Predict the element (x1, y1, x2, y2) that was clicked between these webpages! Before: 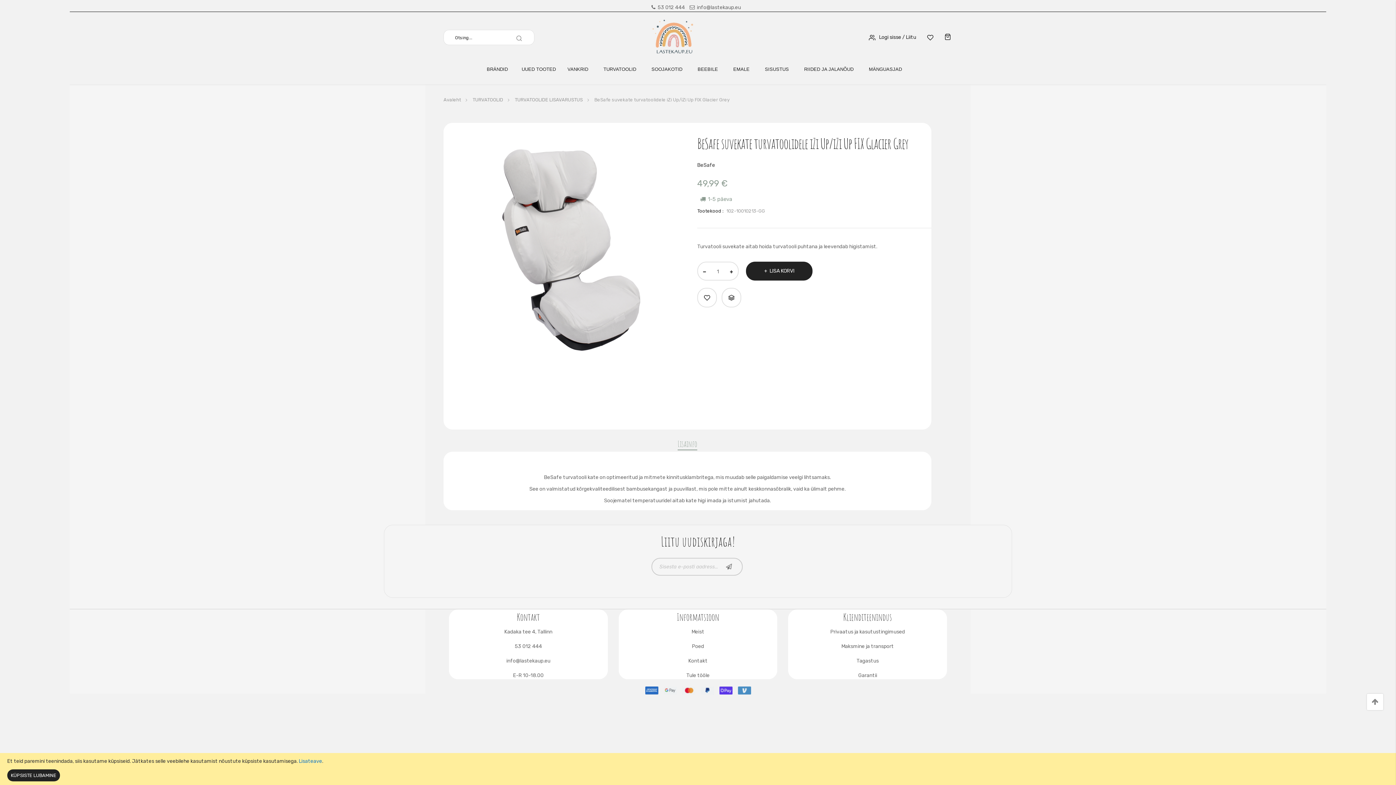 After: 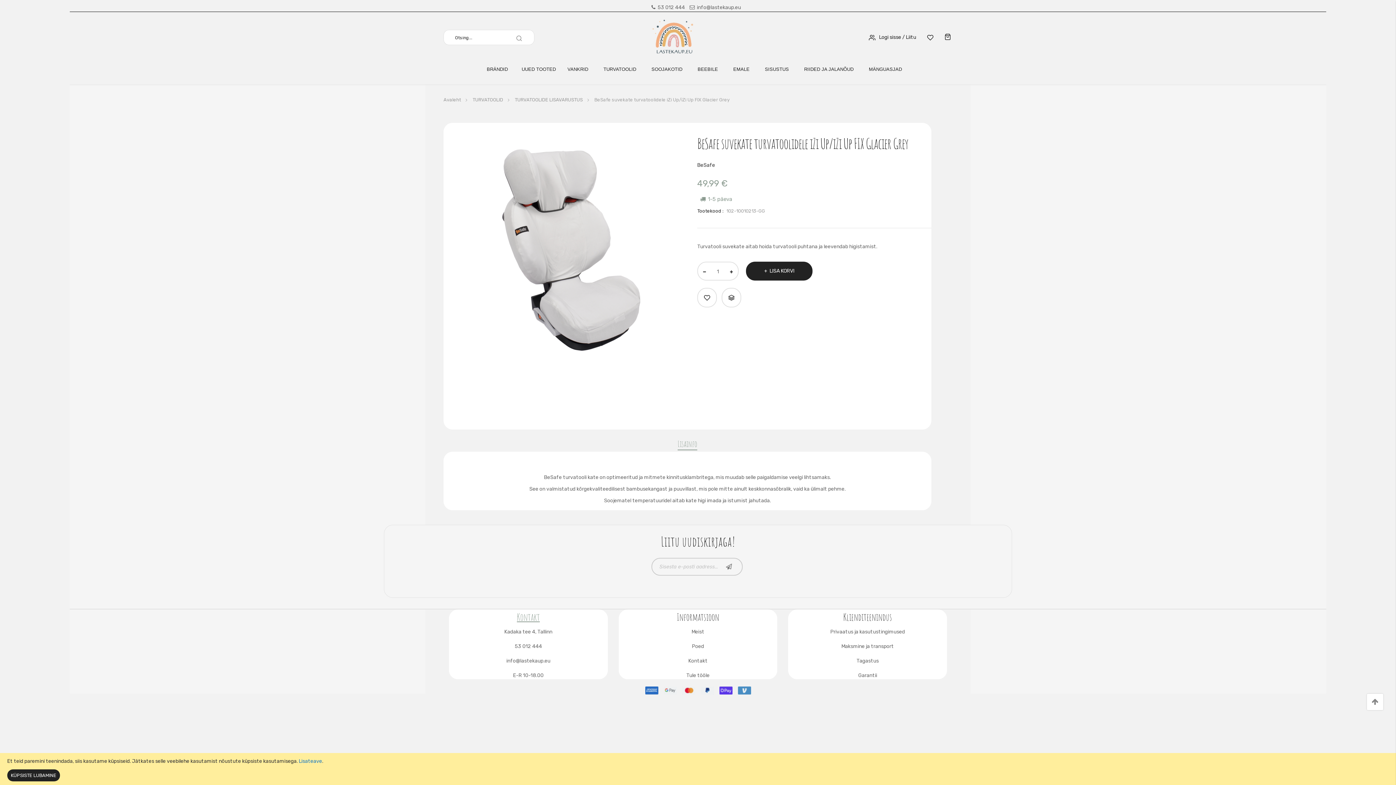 Action: bbox: (517, 588, 539, 599) label: Kontakt